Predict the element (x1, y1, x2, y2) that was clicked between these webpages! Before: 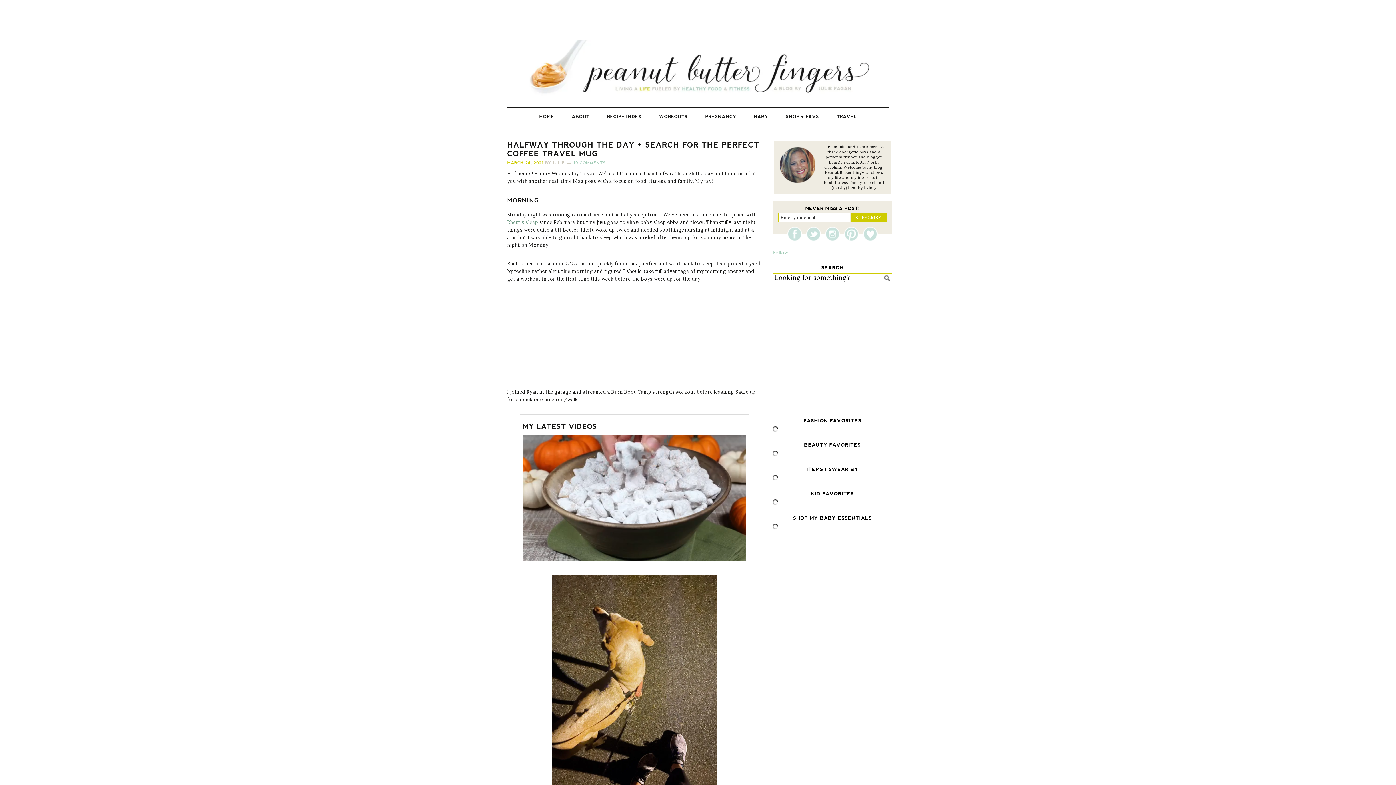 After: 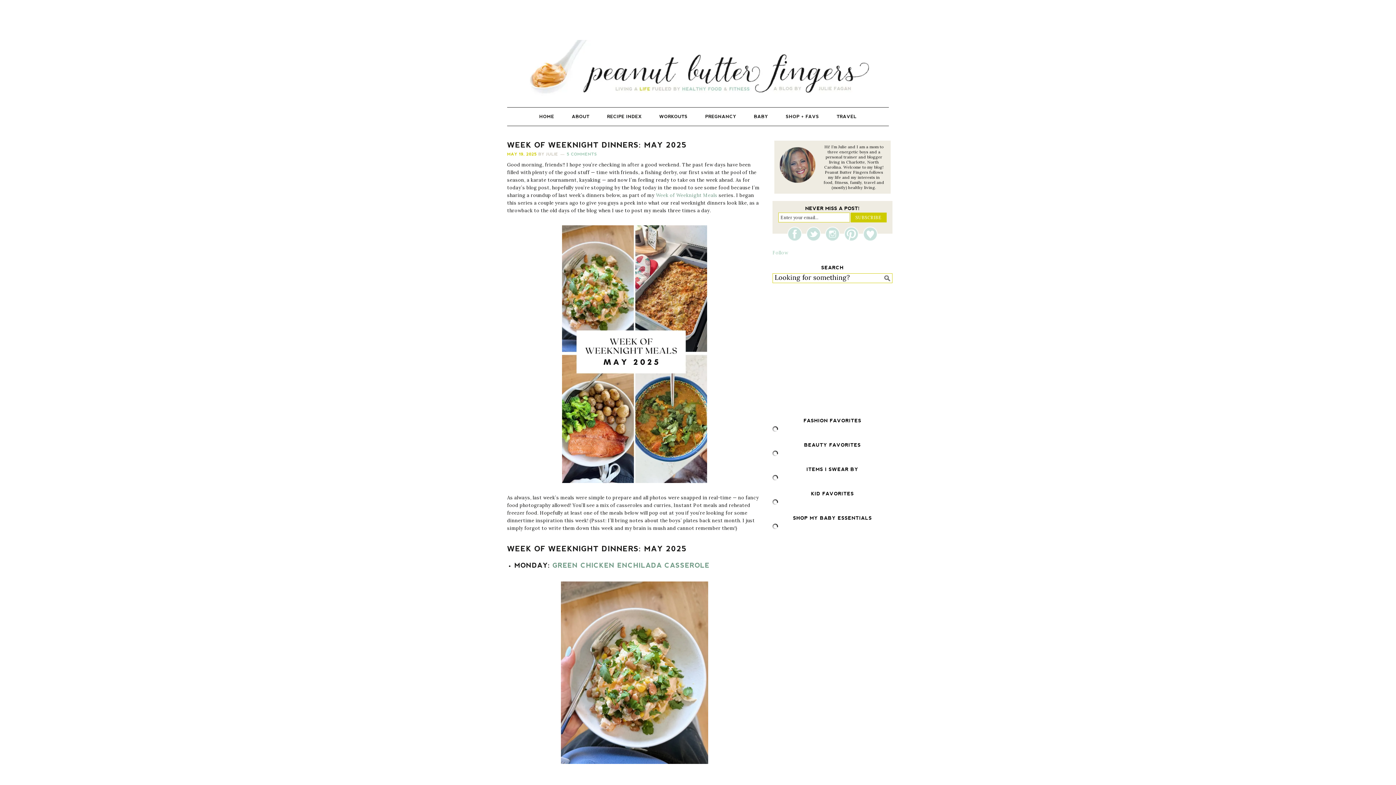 Action: label: PEANUT BUTTER FINGERS bbox: (507, 40, 889, 96)